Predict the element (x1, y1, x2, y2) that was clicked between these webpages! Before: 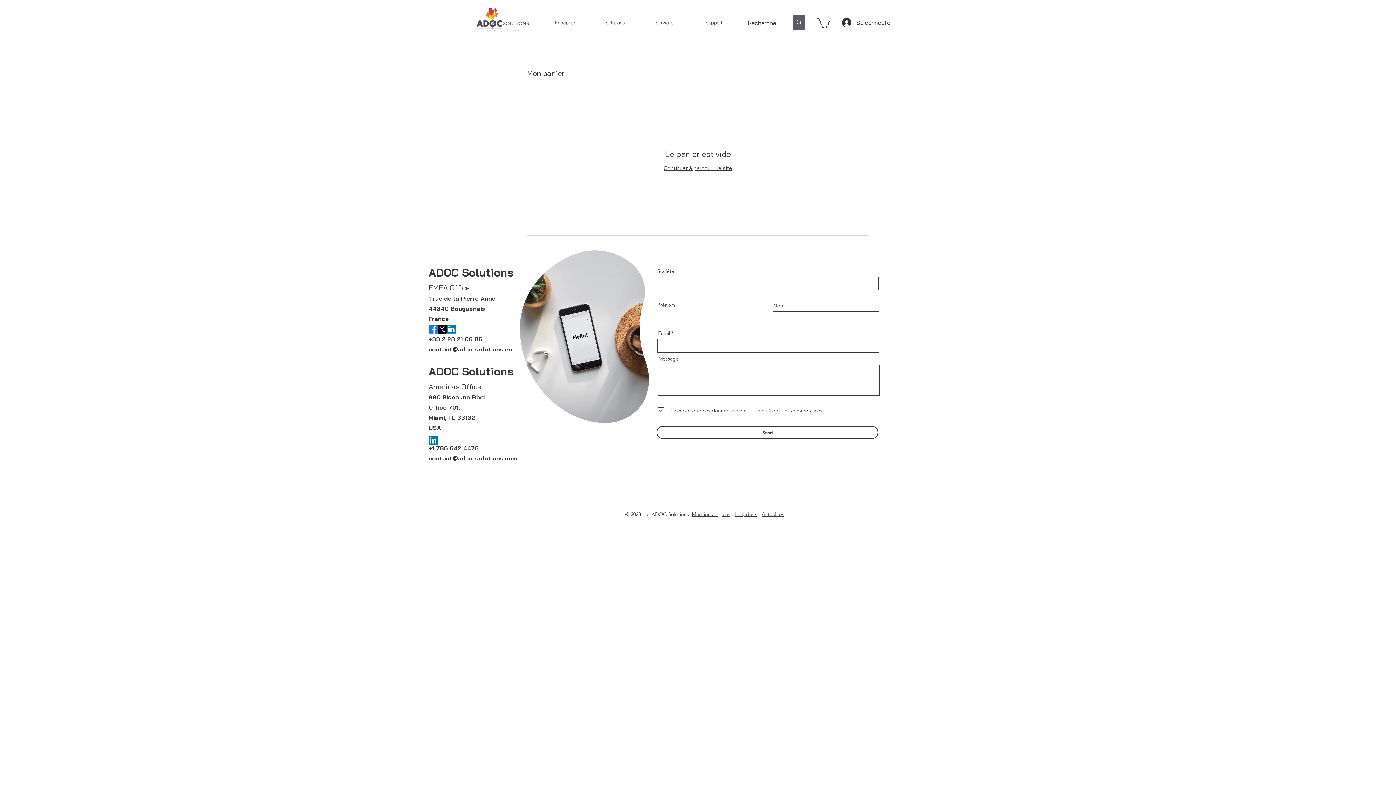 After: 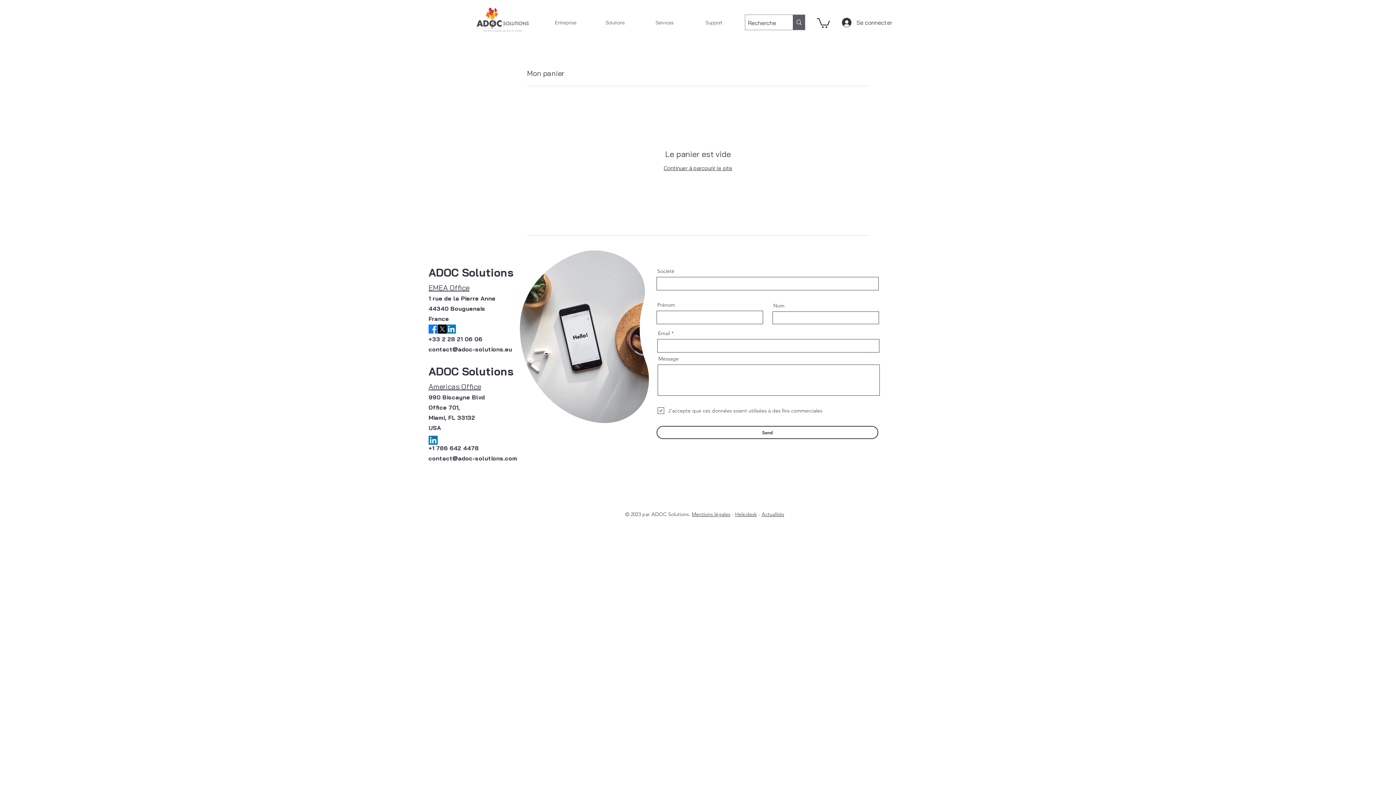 Action: bbox: (817, 17, 830, 28)